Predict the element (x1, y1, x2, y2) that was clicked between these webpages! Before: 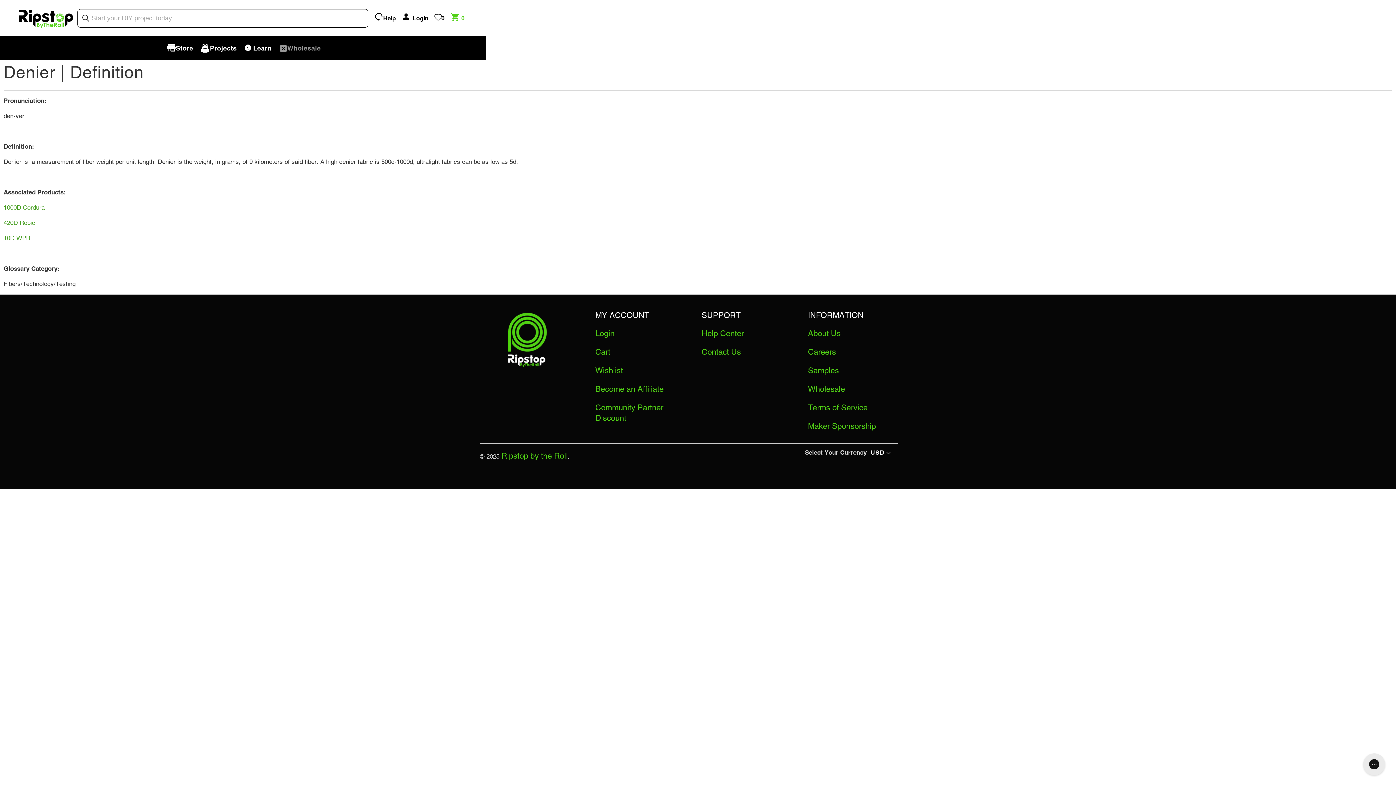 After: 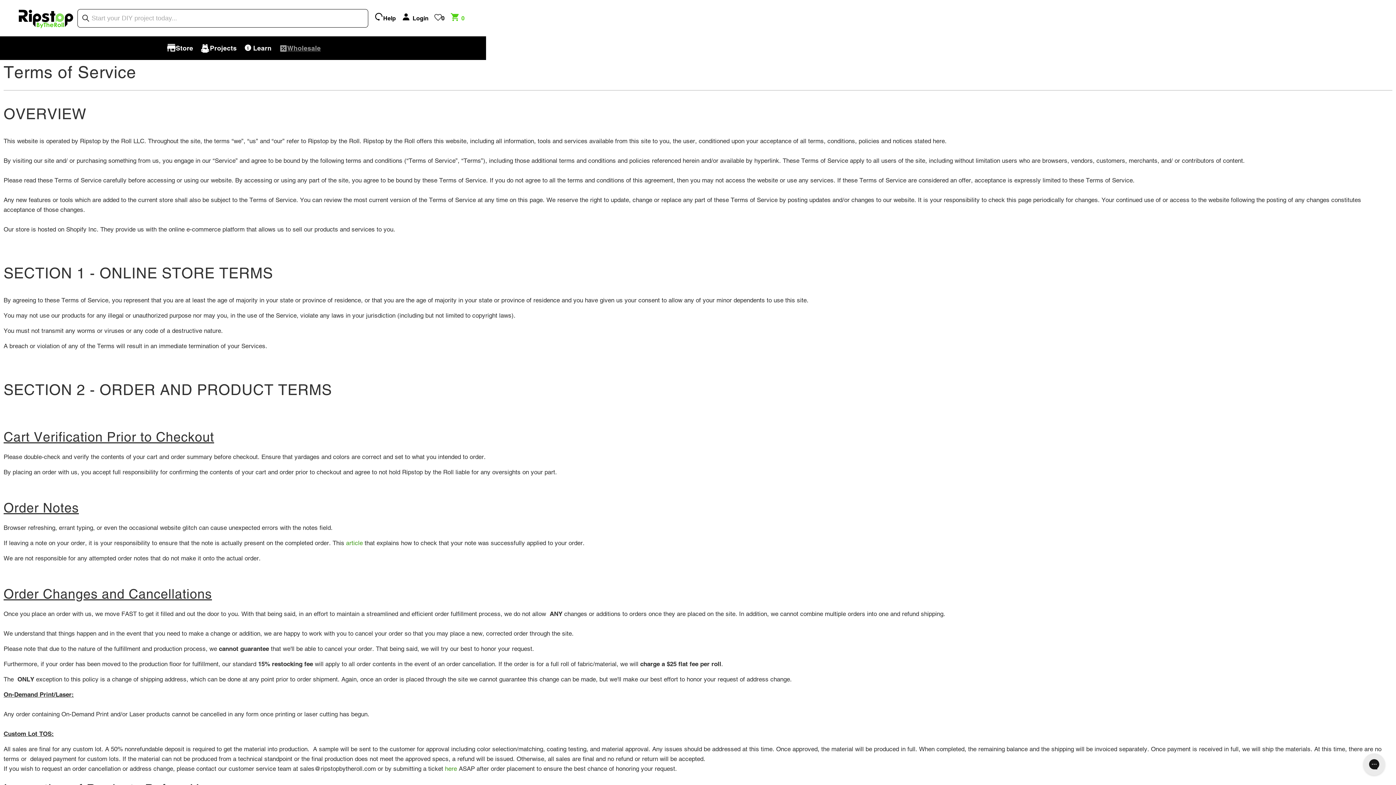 Action: label: Terms of Service bbox: (808, 403, 867, 412)